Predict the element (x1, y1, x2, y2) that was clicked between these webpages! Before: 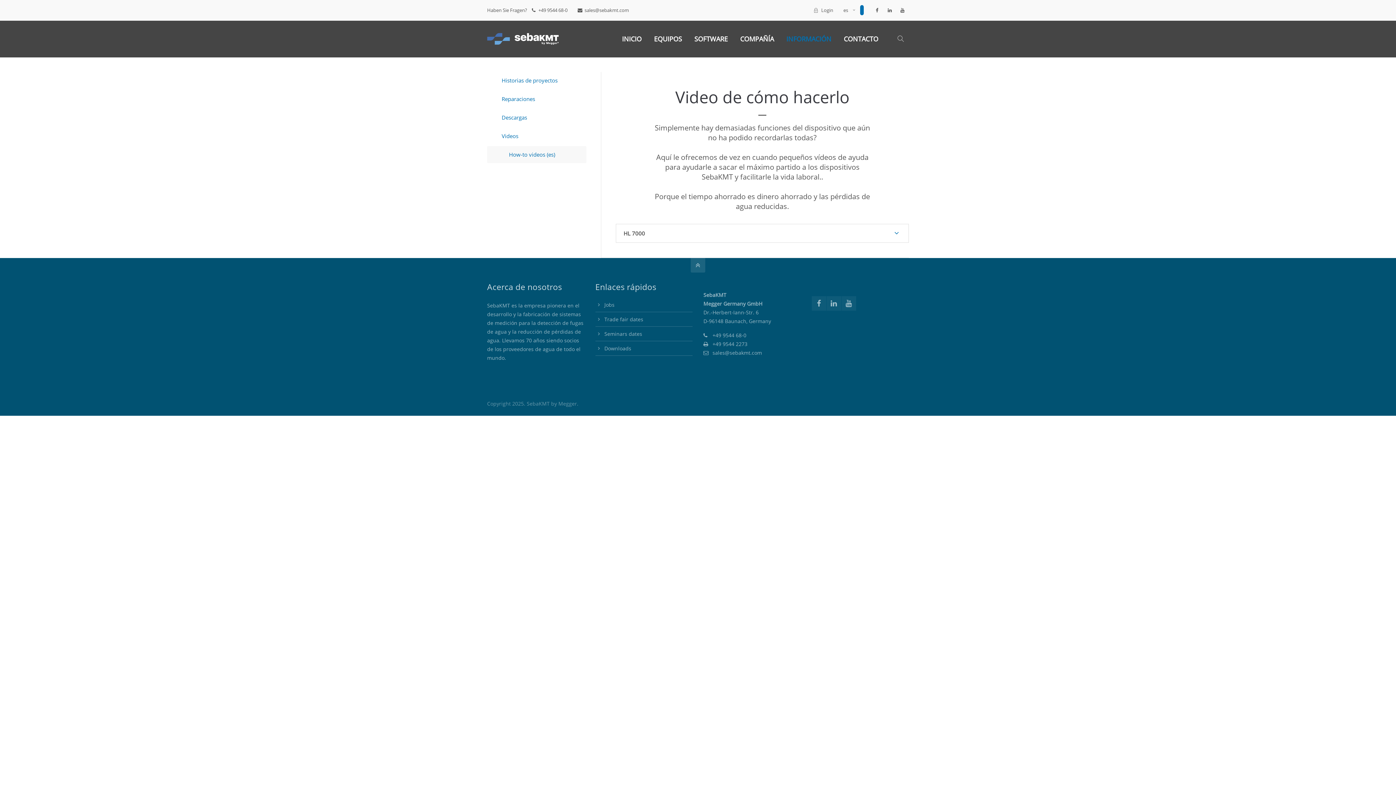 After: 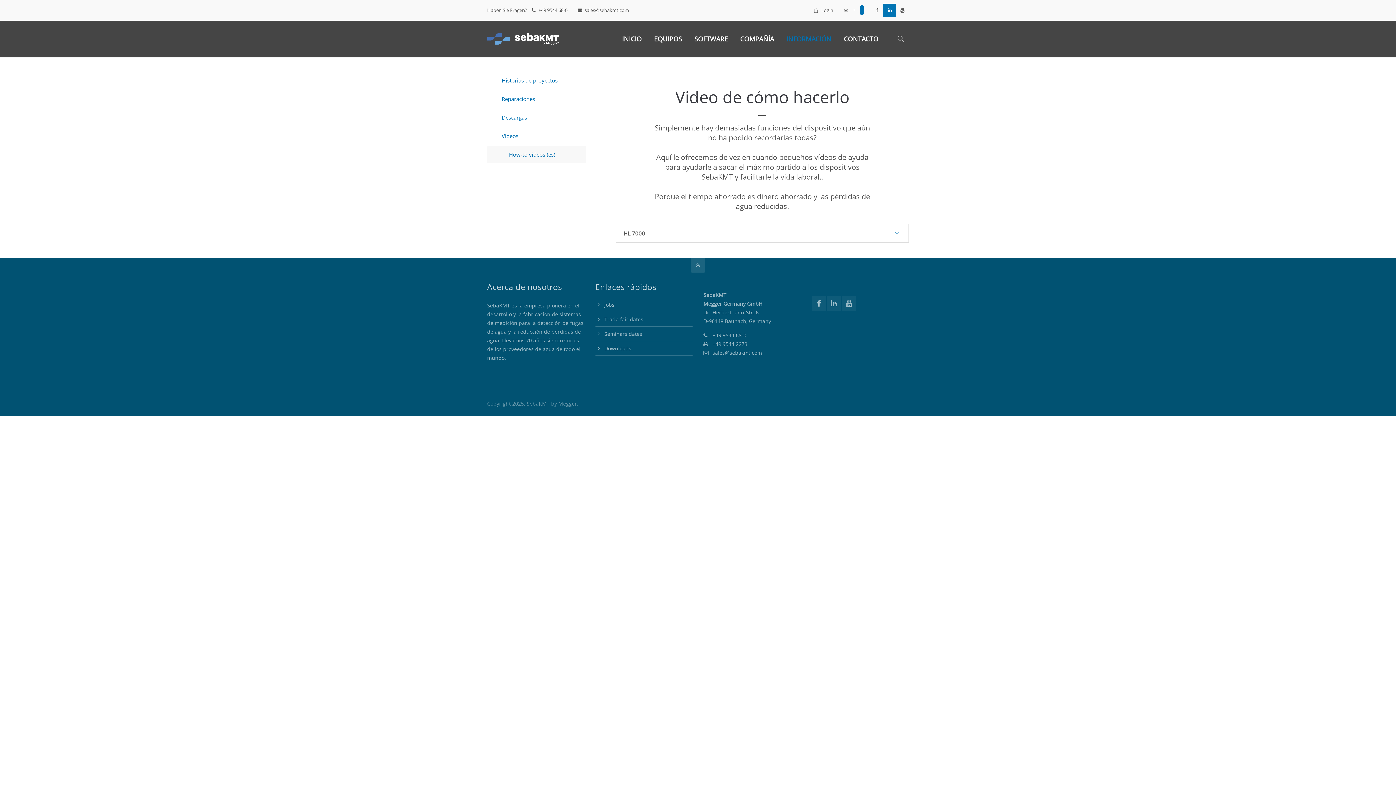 Action: bbox: (883, 3, 896, 17)